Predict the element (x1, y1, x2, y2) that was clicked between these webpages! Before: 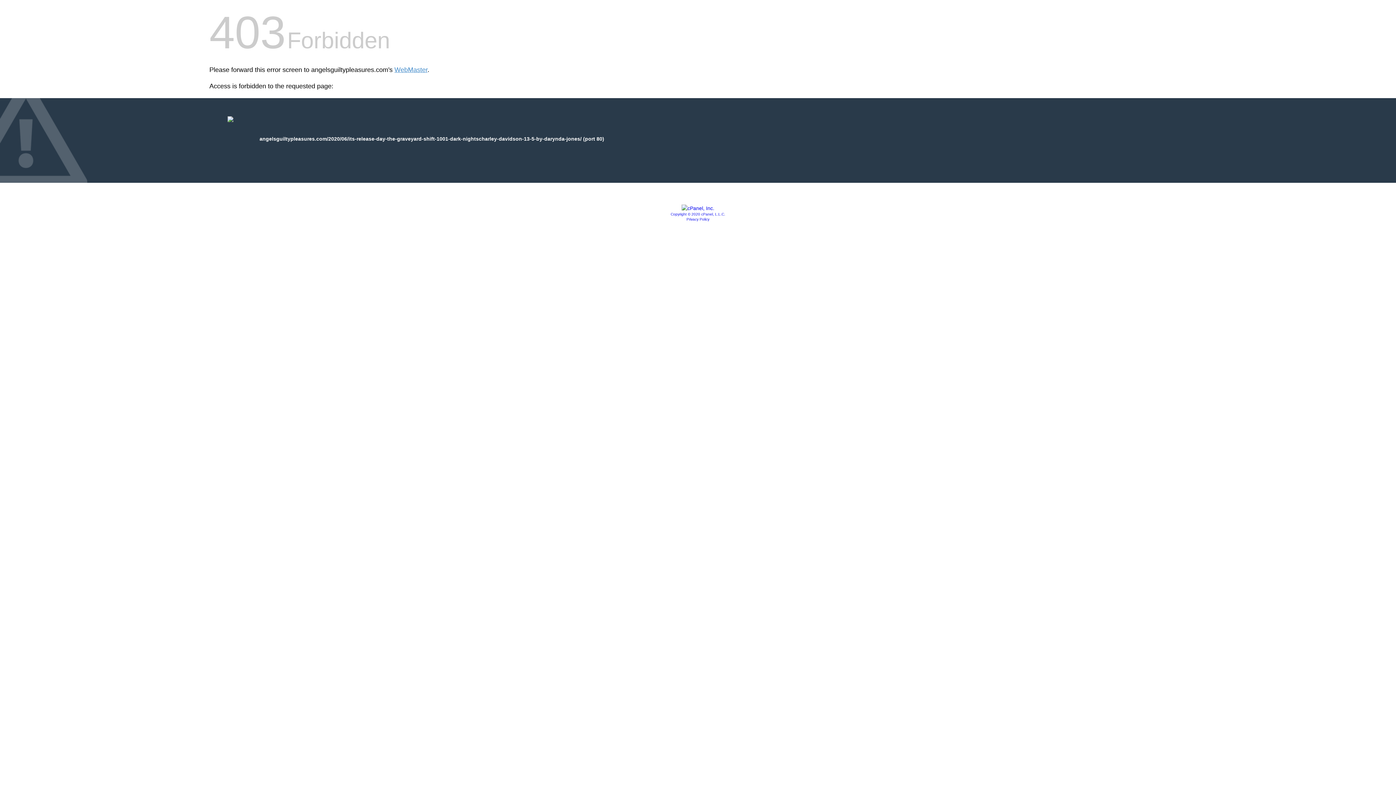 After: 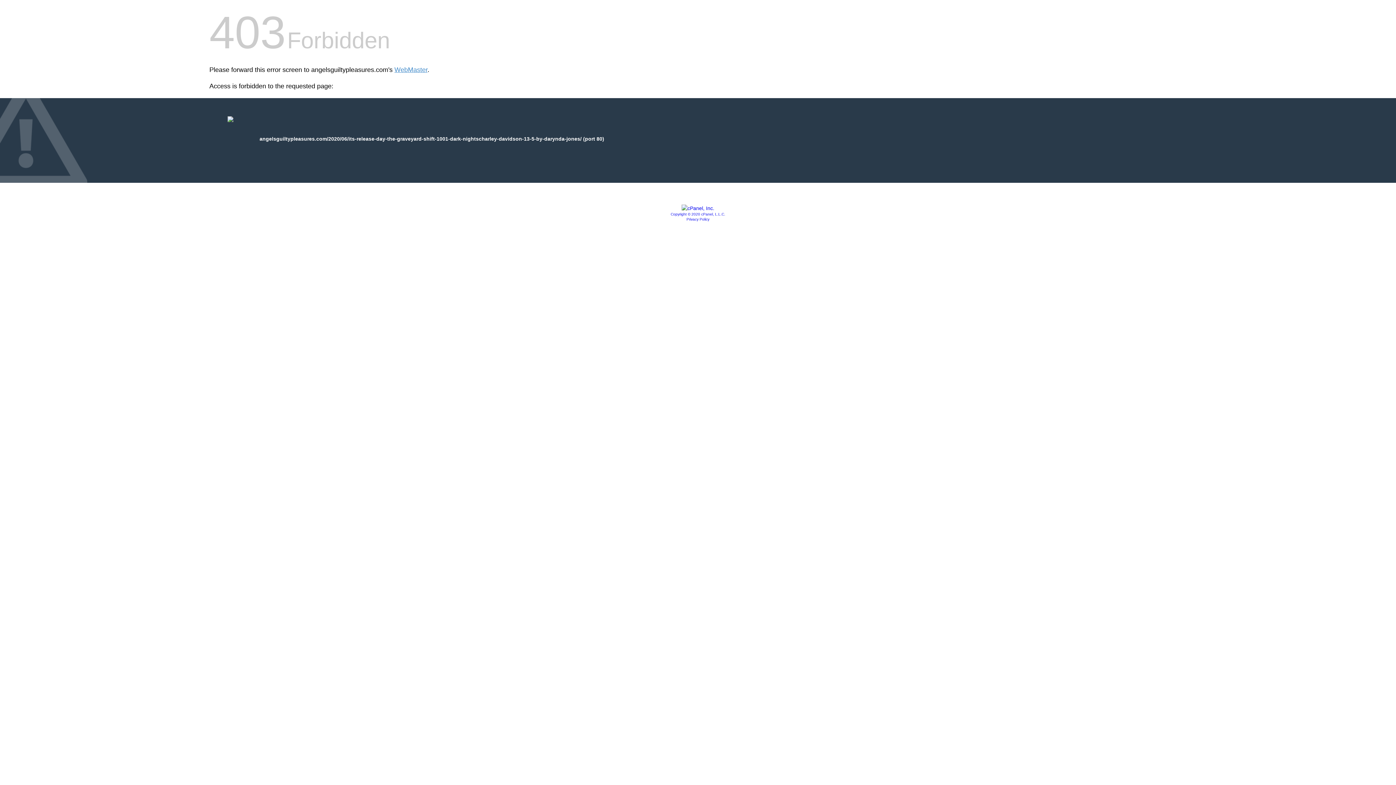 Action: bbox: (686, 217, 709, 221) label: Privacy Policy